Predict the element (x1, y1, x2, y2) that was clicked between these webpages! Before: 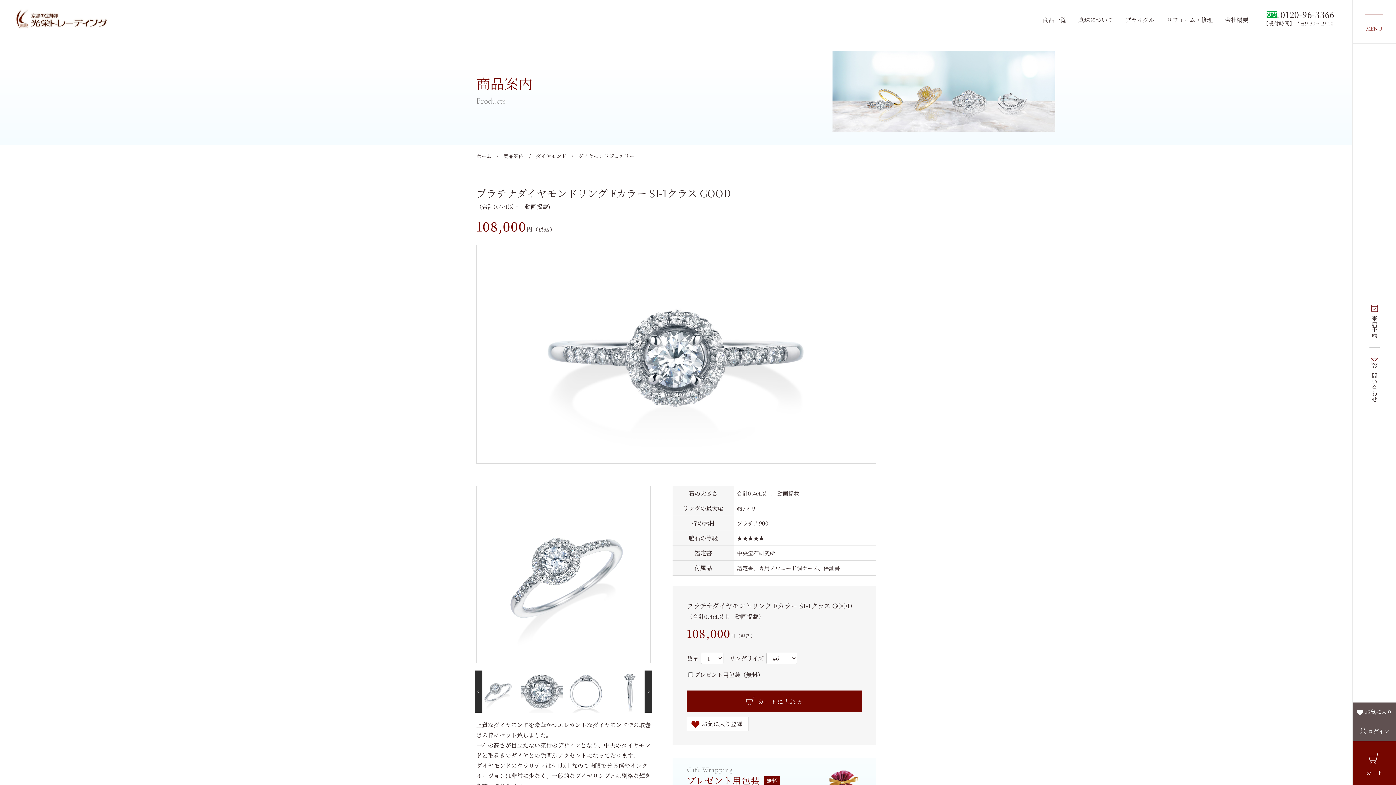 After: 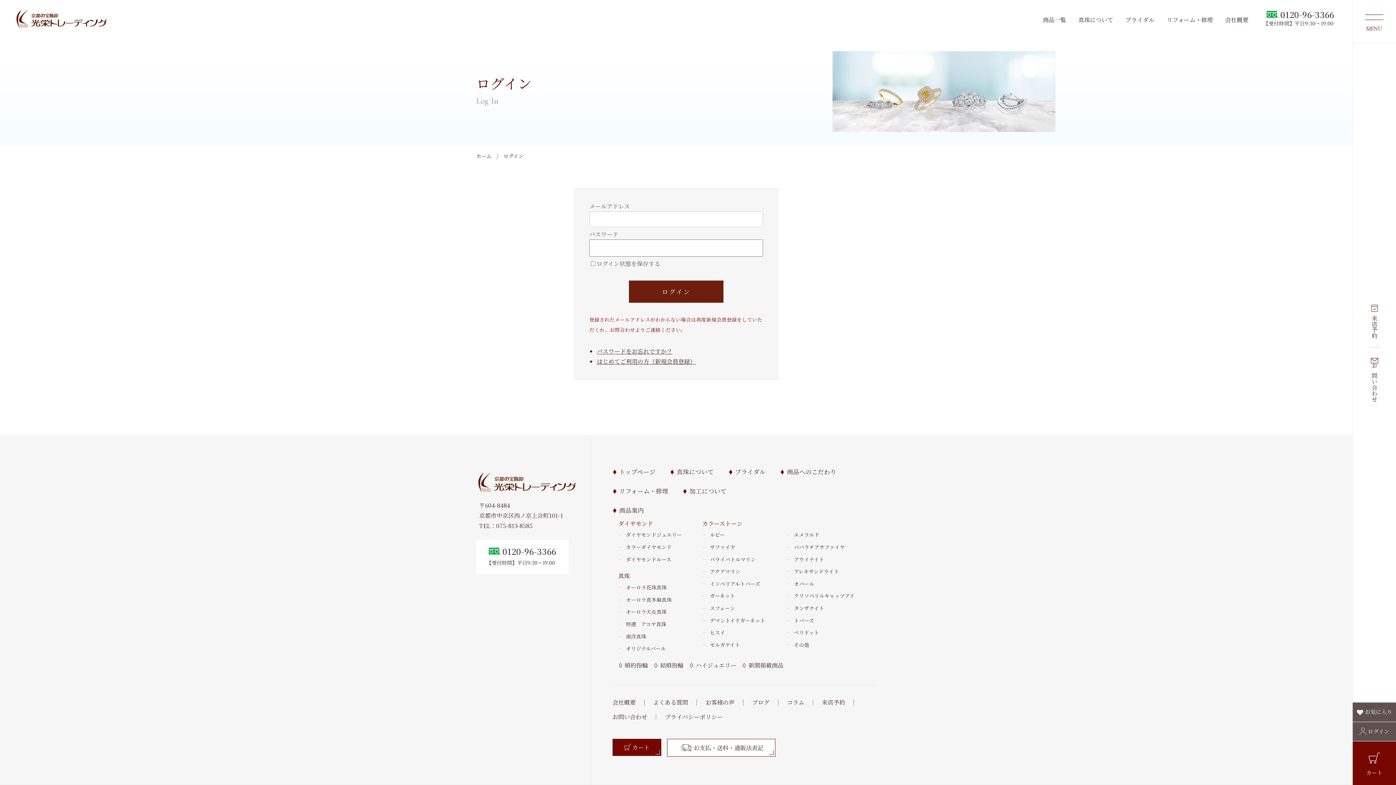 Action: bbox: (1353, 722, 1396, 741) label: ログイン